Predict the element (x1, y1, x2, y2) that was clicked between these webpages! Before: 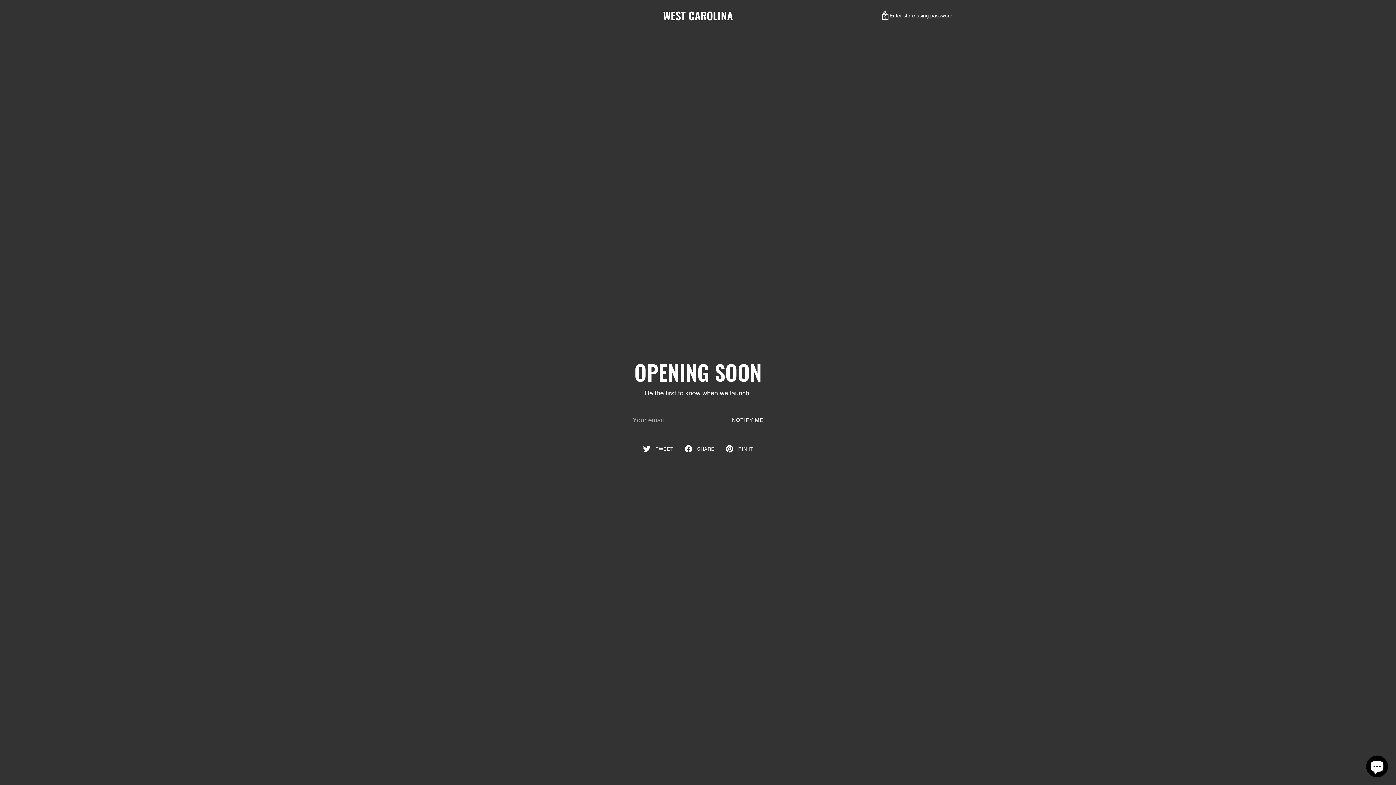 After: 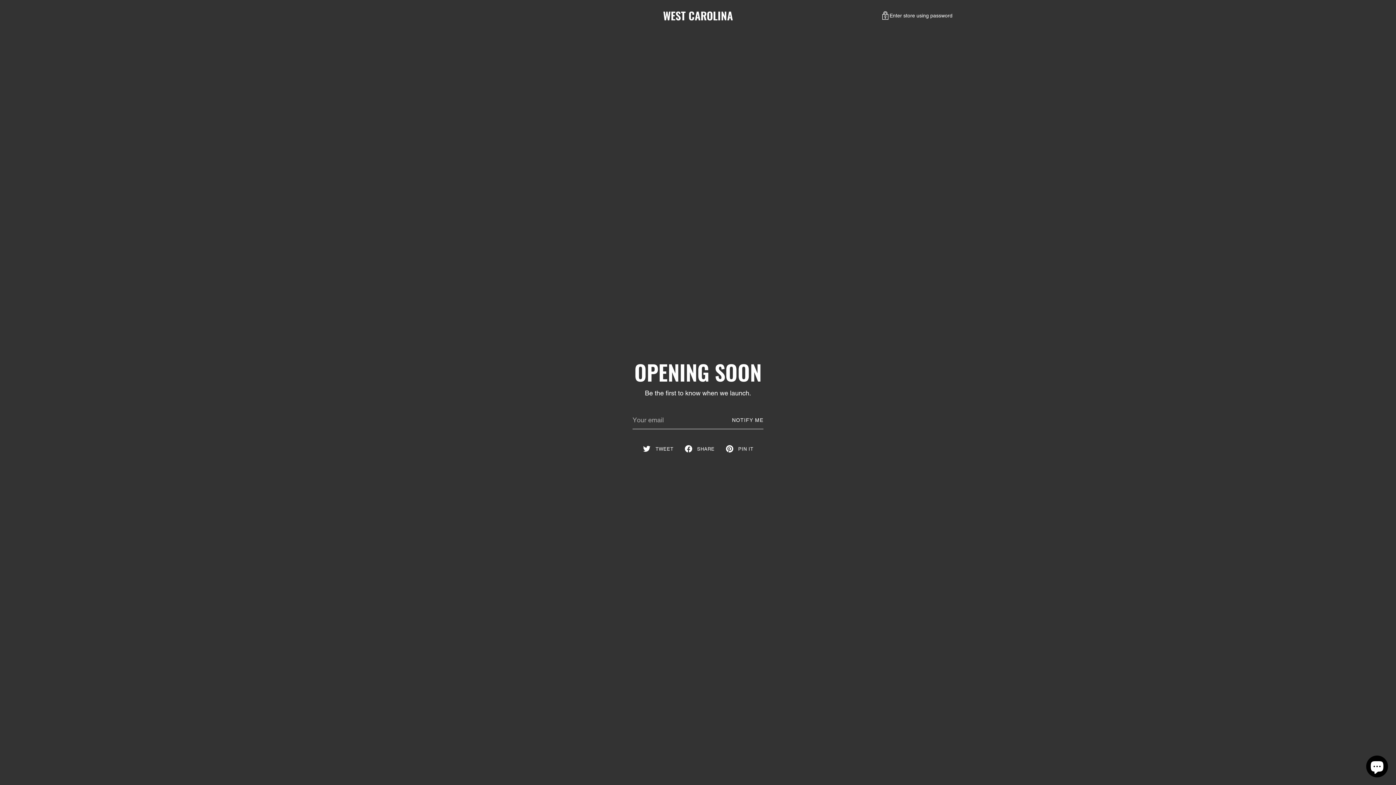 Action: label: WEST CAROLINA bbox: (663, 7, 733, 23)